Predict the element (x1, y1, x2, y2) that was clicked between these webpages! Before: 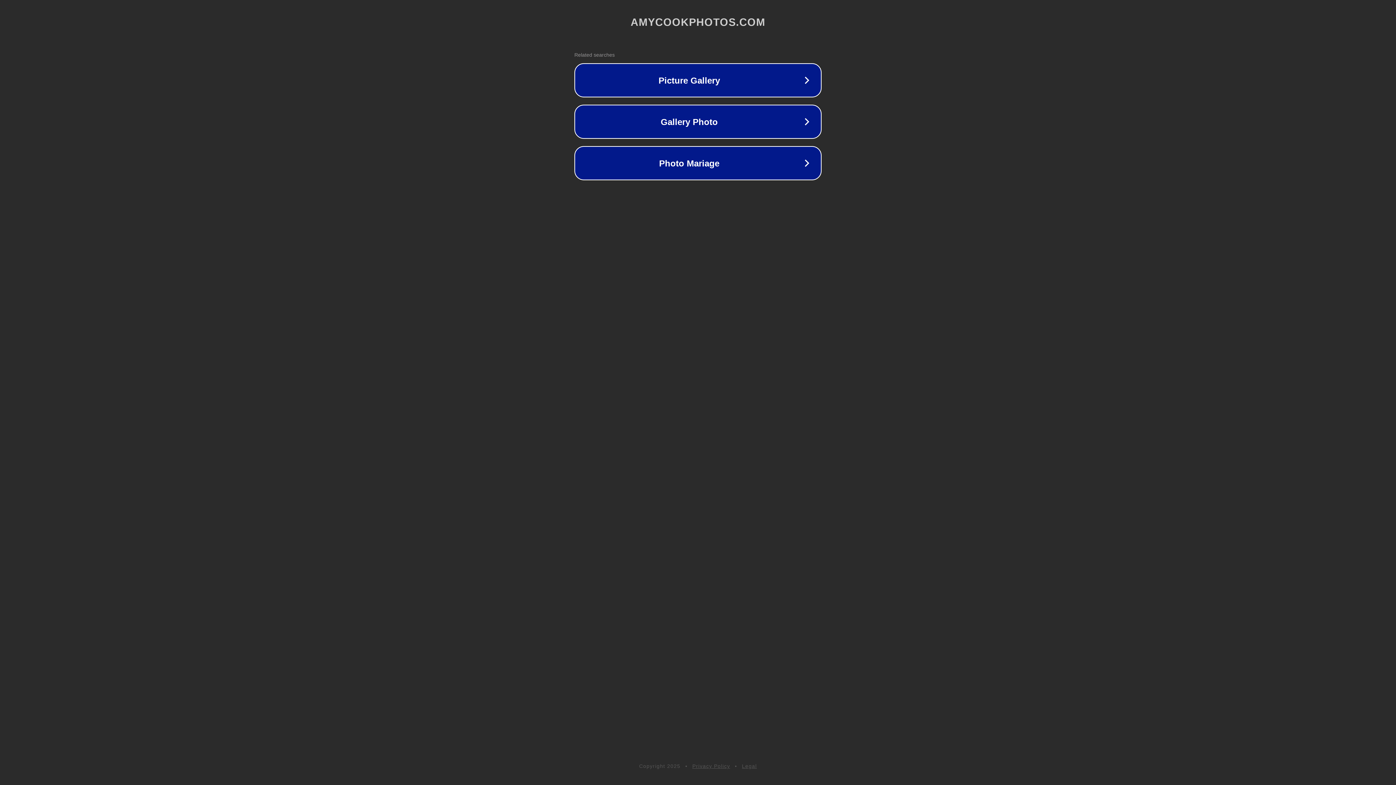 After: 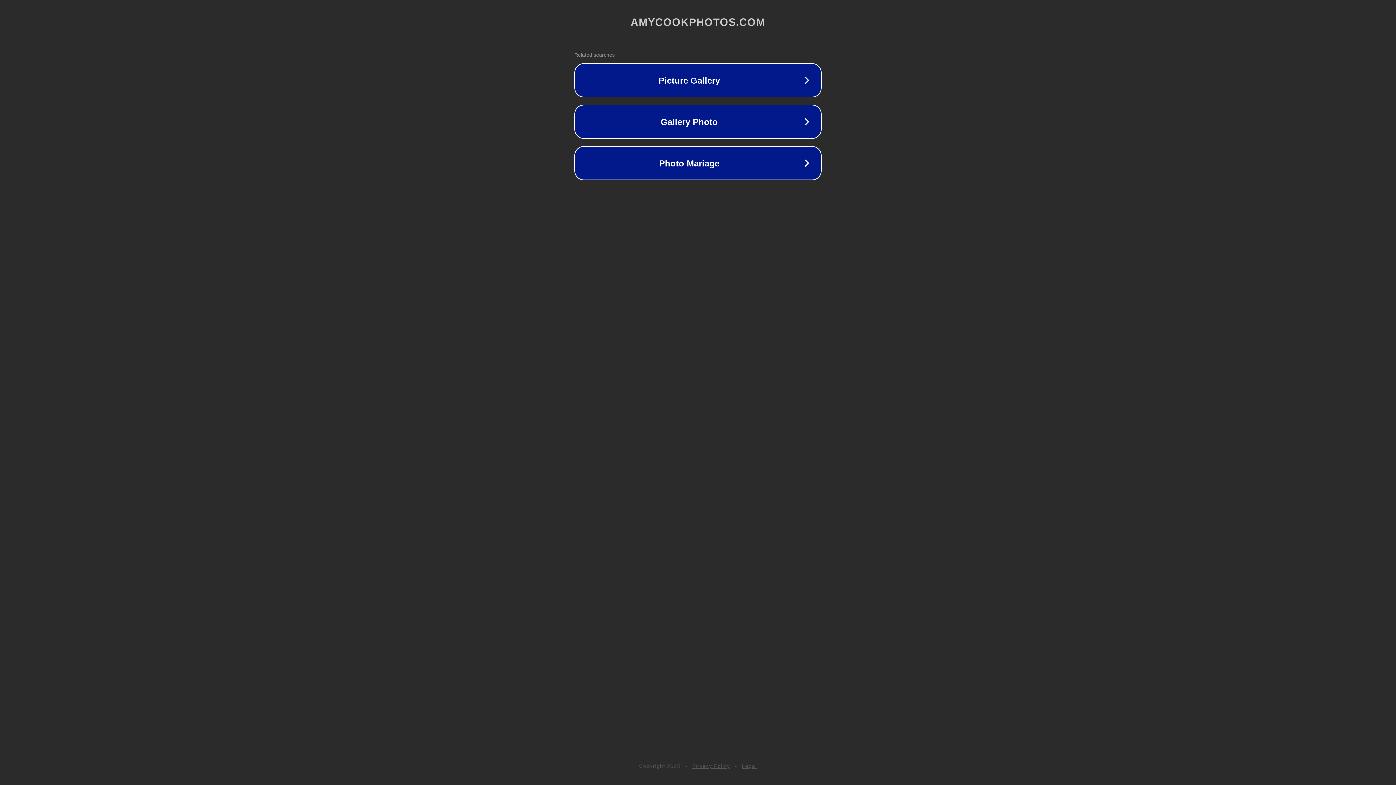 Action: label: Legal bbox: (742, 763, 757, 769)